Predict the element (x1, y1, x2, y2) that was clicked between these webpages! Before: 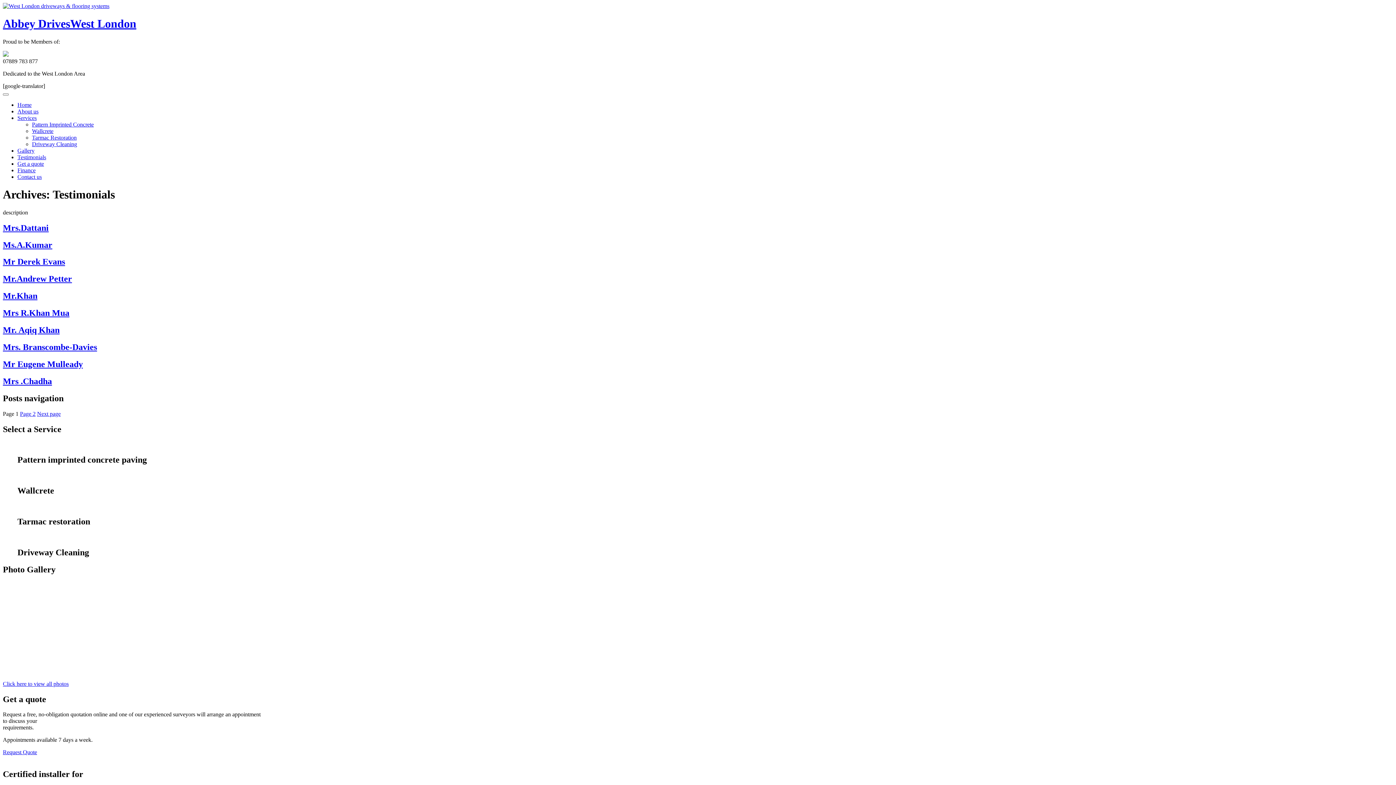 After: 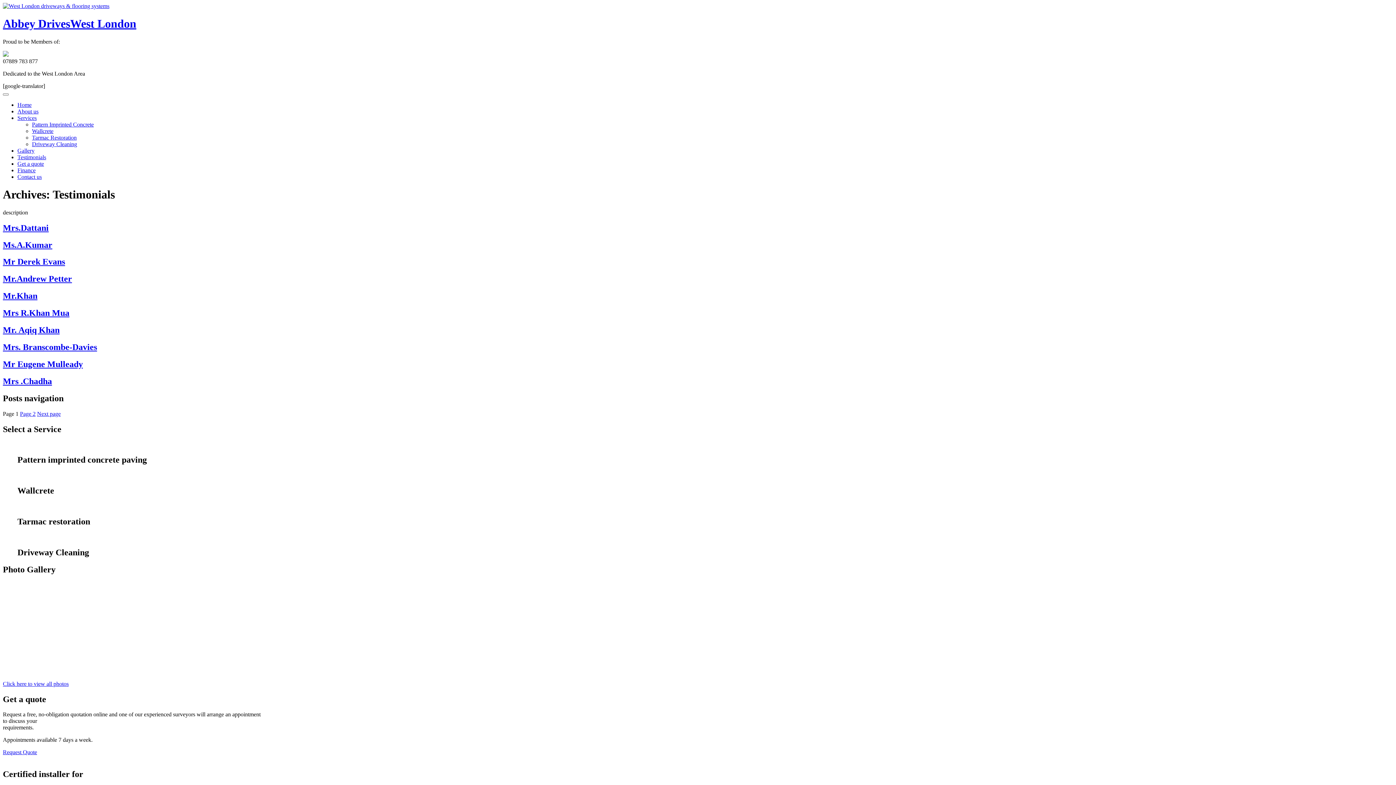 Action: label: Request Quote bbox: (2, 749, 37, 755)